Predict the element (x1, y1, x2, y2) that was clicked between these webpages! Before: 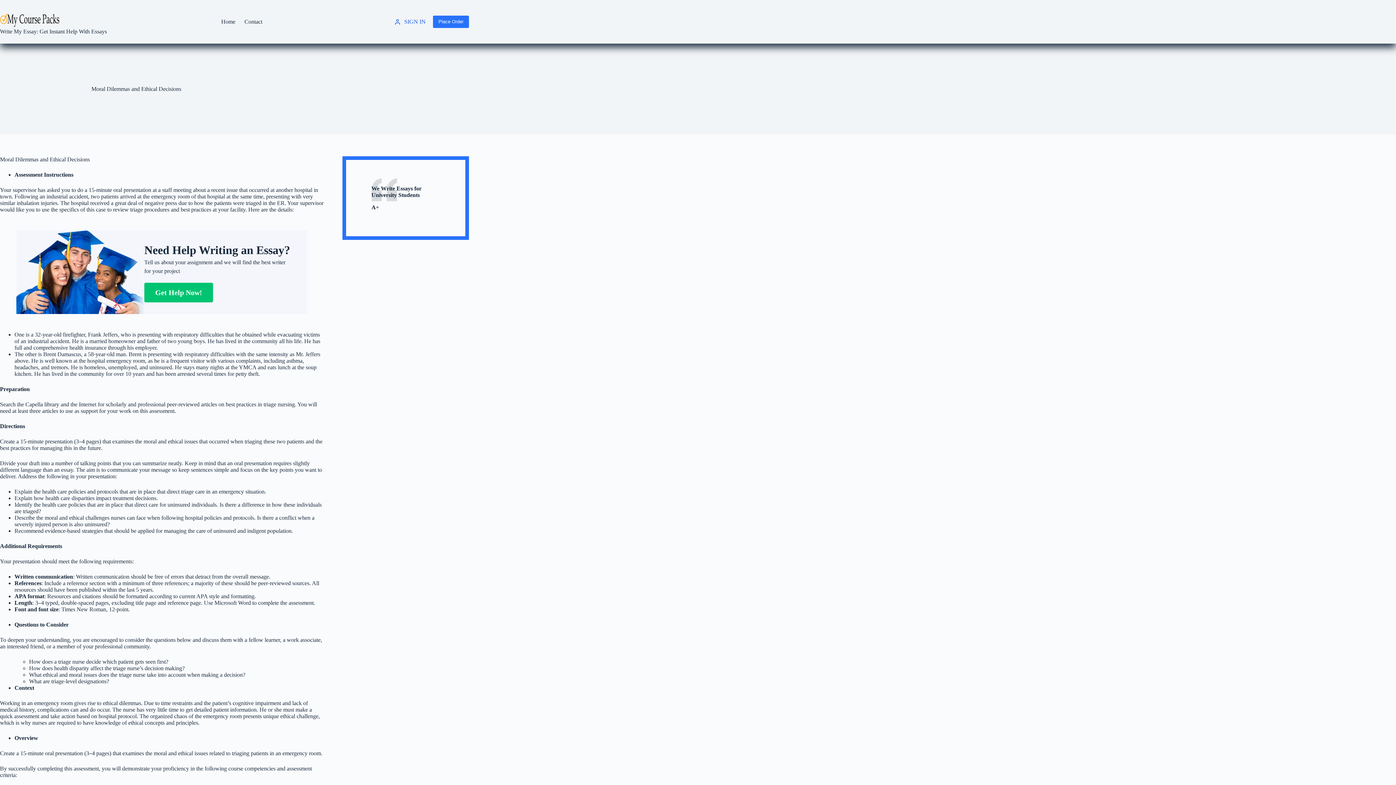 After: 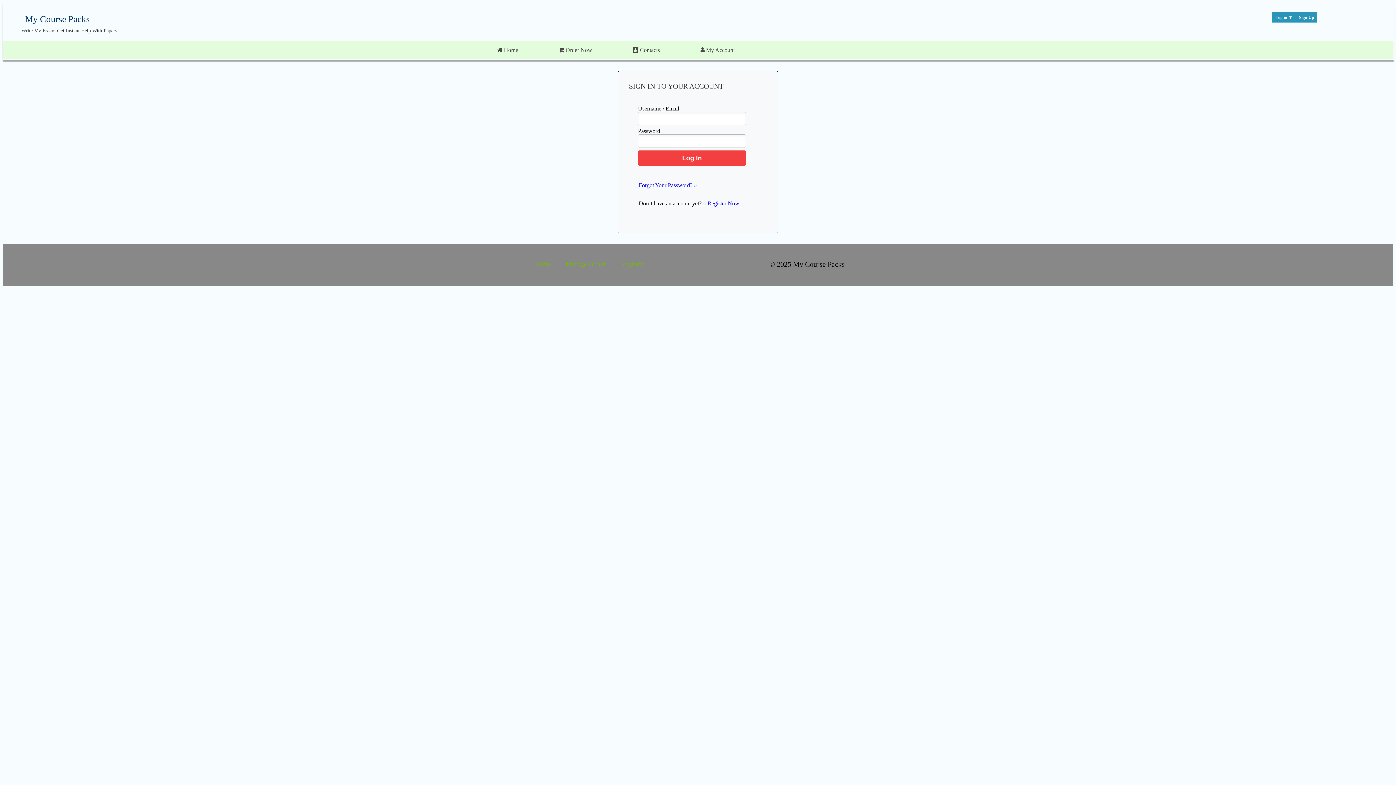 Action: label: SIGN IN bbox: (394, 18, 425, 25)